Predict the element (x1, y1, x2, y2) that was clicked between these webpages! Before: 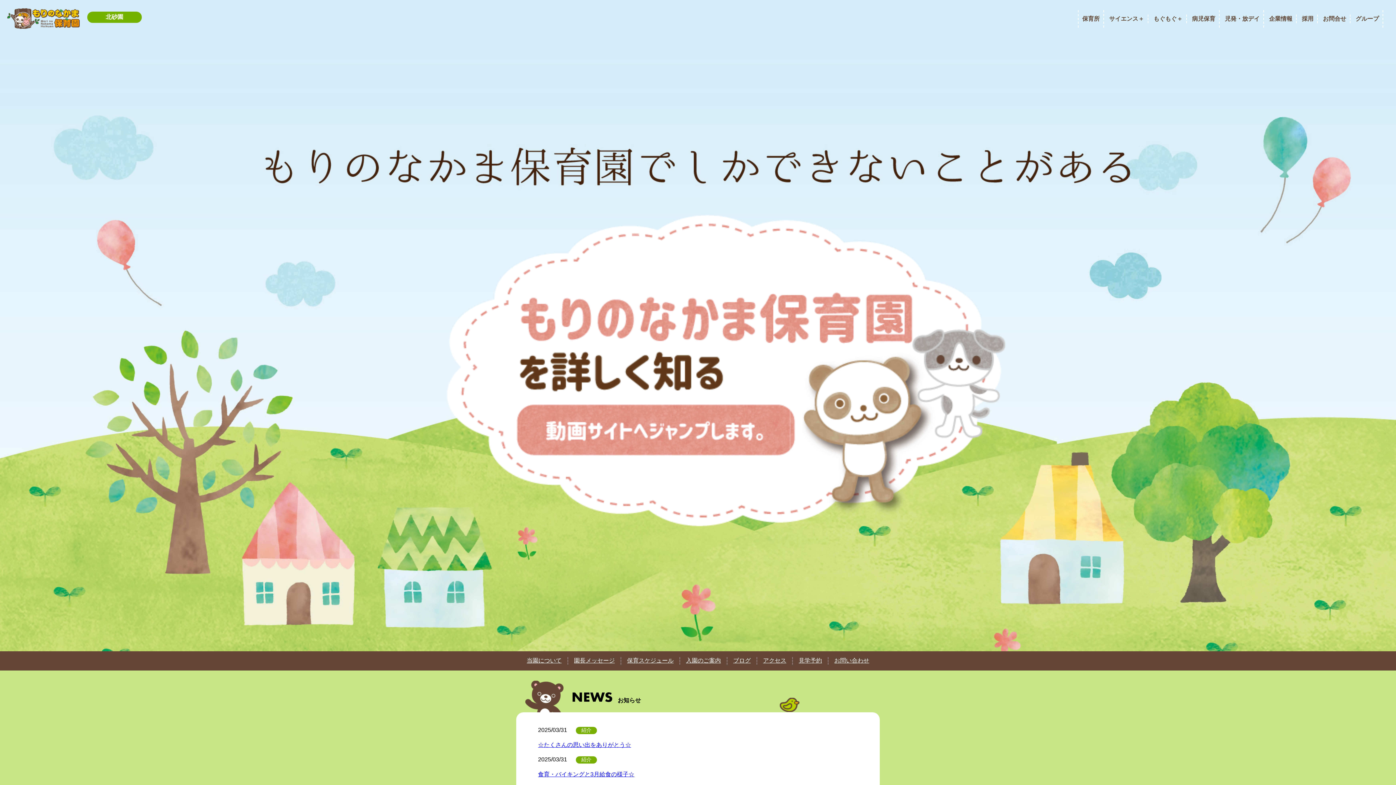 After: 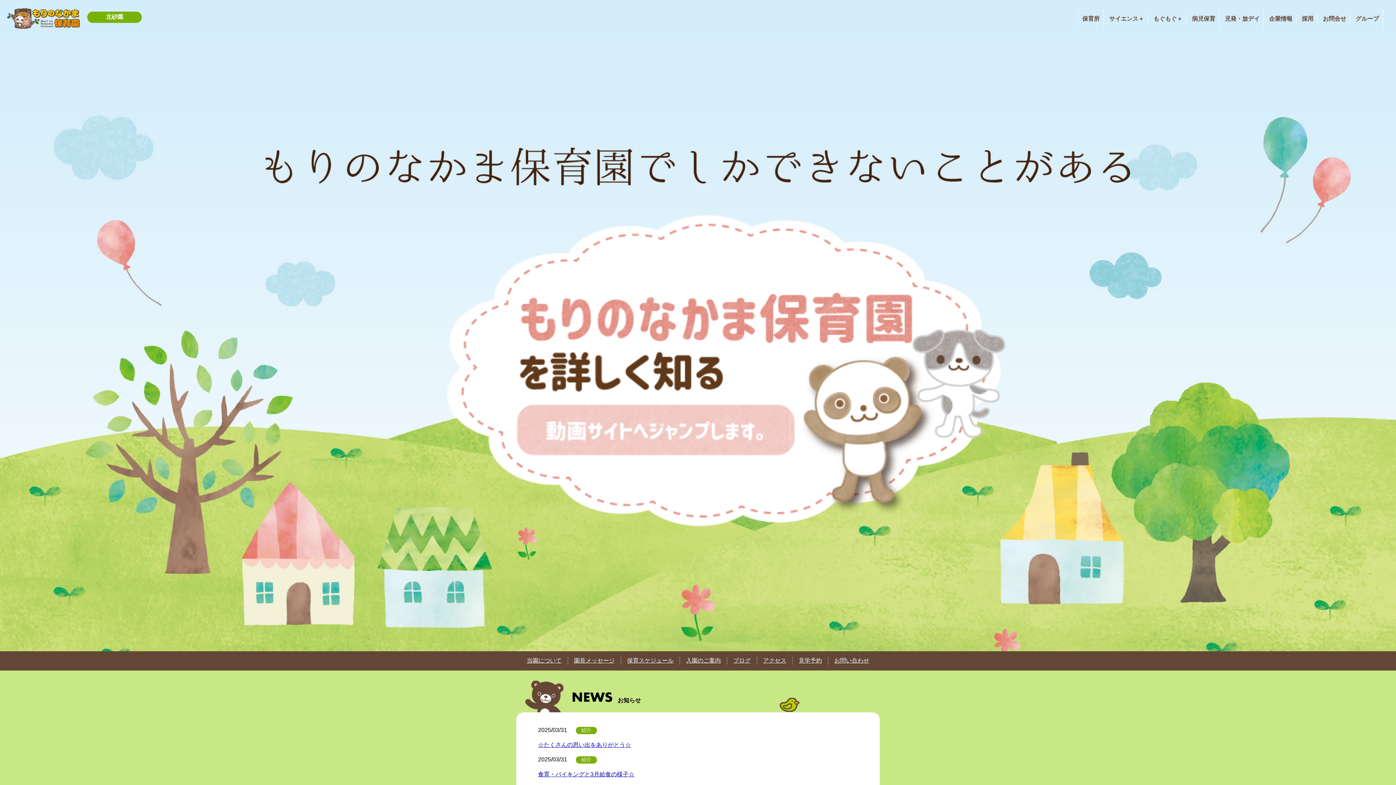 Action: bbox: (516, 451, 795, 457)